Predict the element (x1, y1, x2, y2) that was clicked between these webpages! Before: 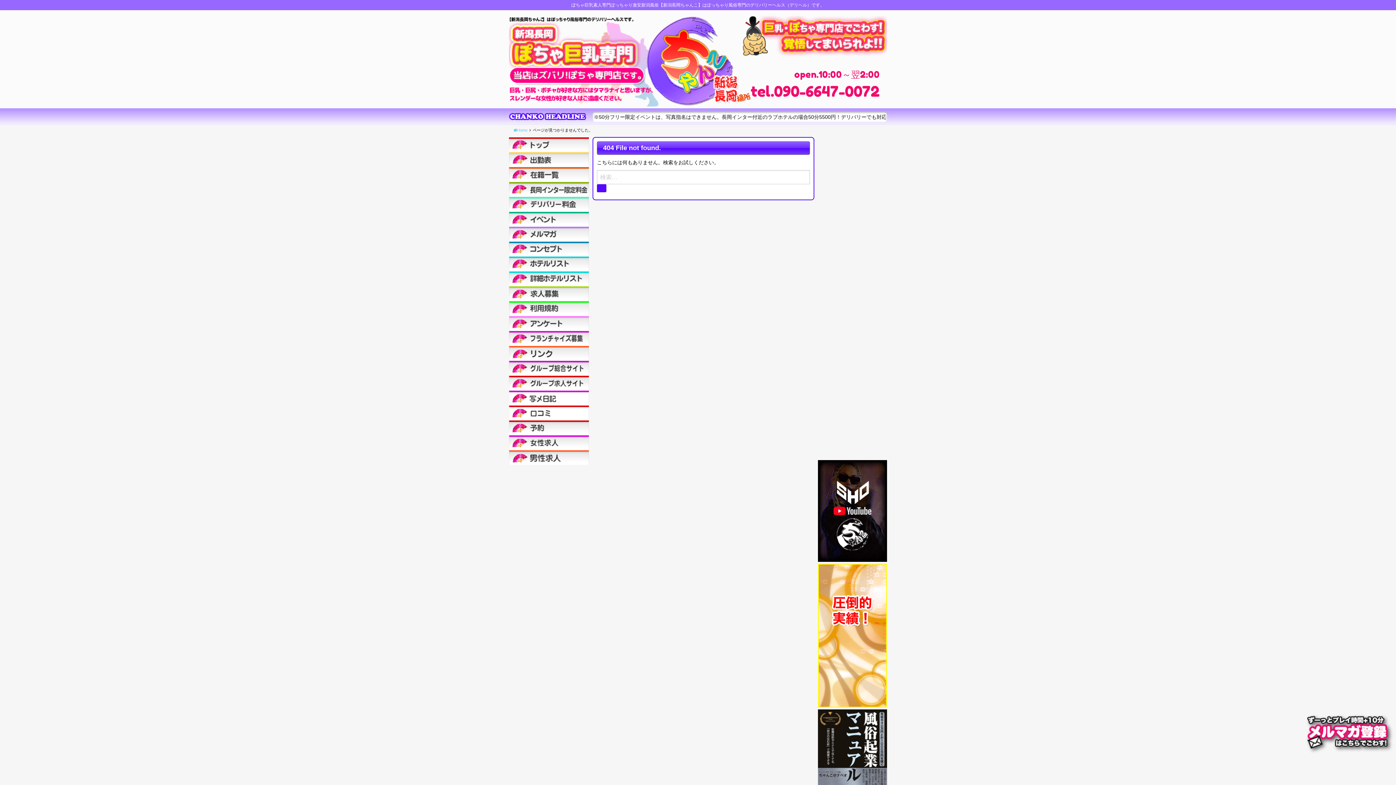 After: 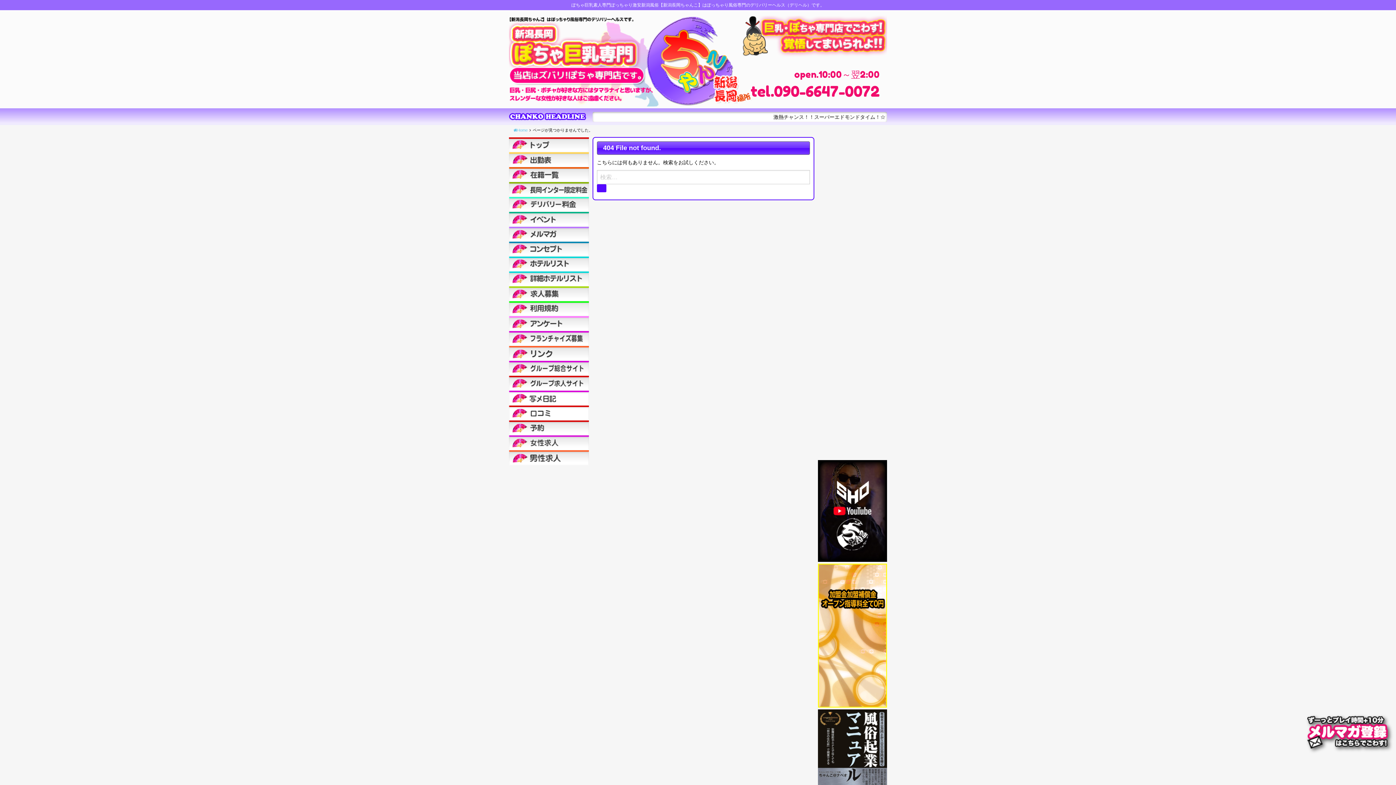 Action: bbox: (509, 435, 589, 450)